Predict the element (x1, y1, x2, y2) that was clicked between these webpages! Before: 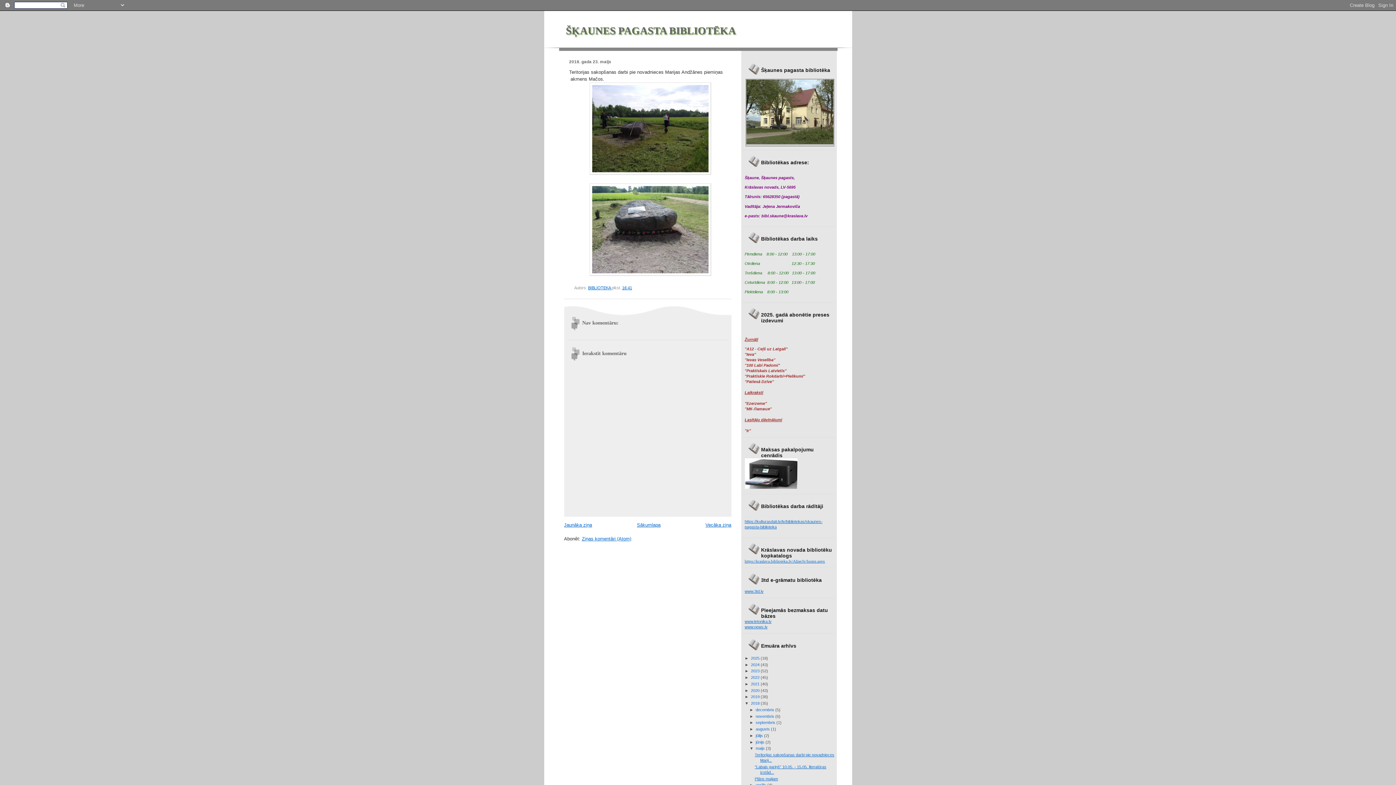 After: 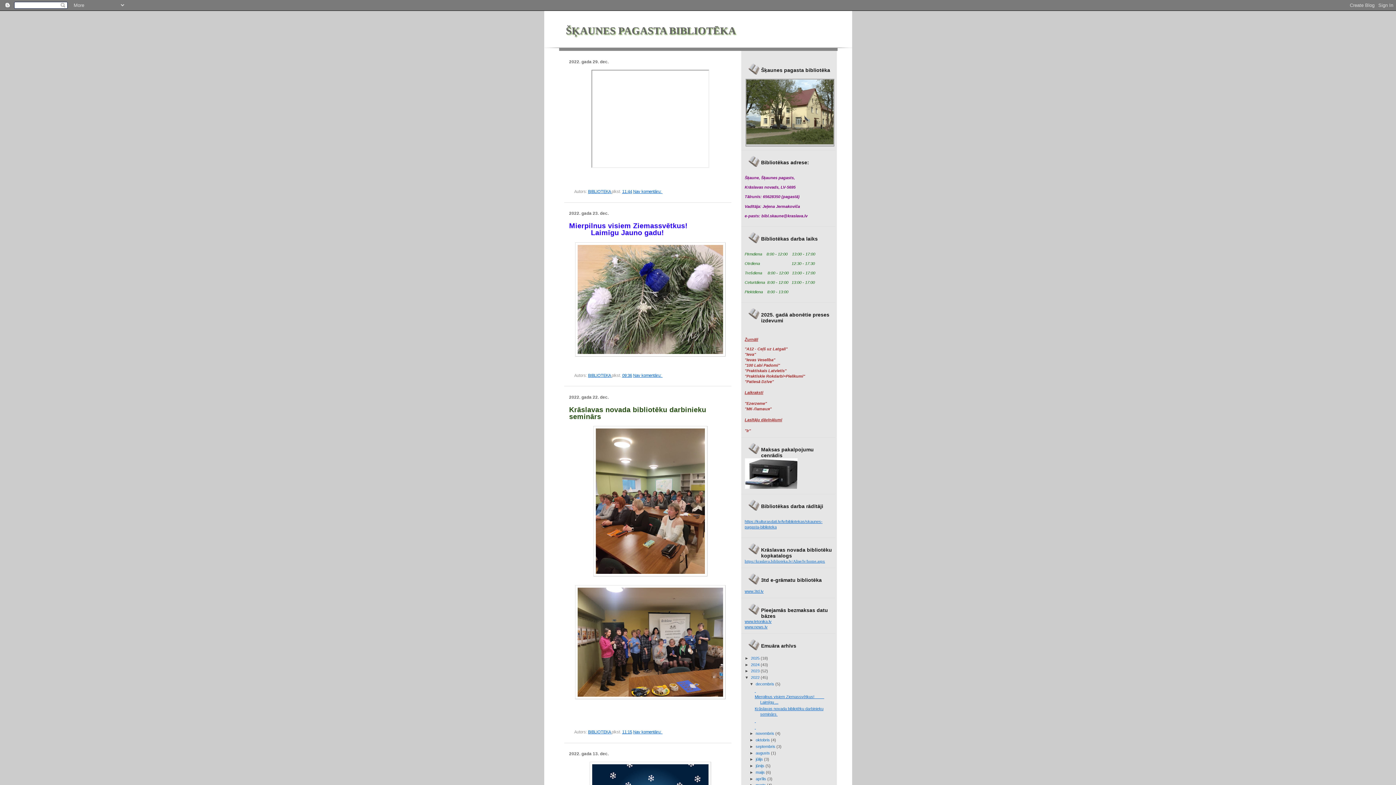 Action: label: 2022  bbox: (751, 675, 760, 680)